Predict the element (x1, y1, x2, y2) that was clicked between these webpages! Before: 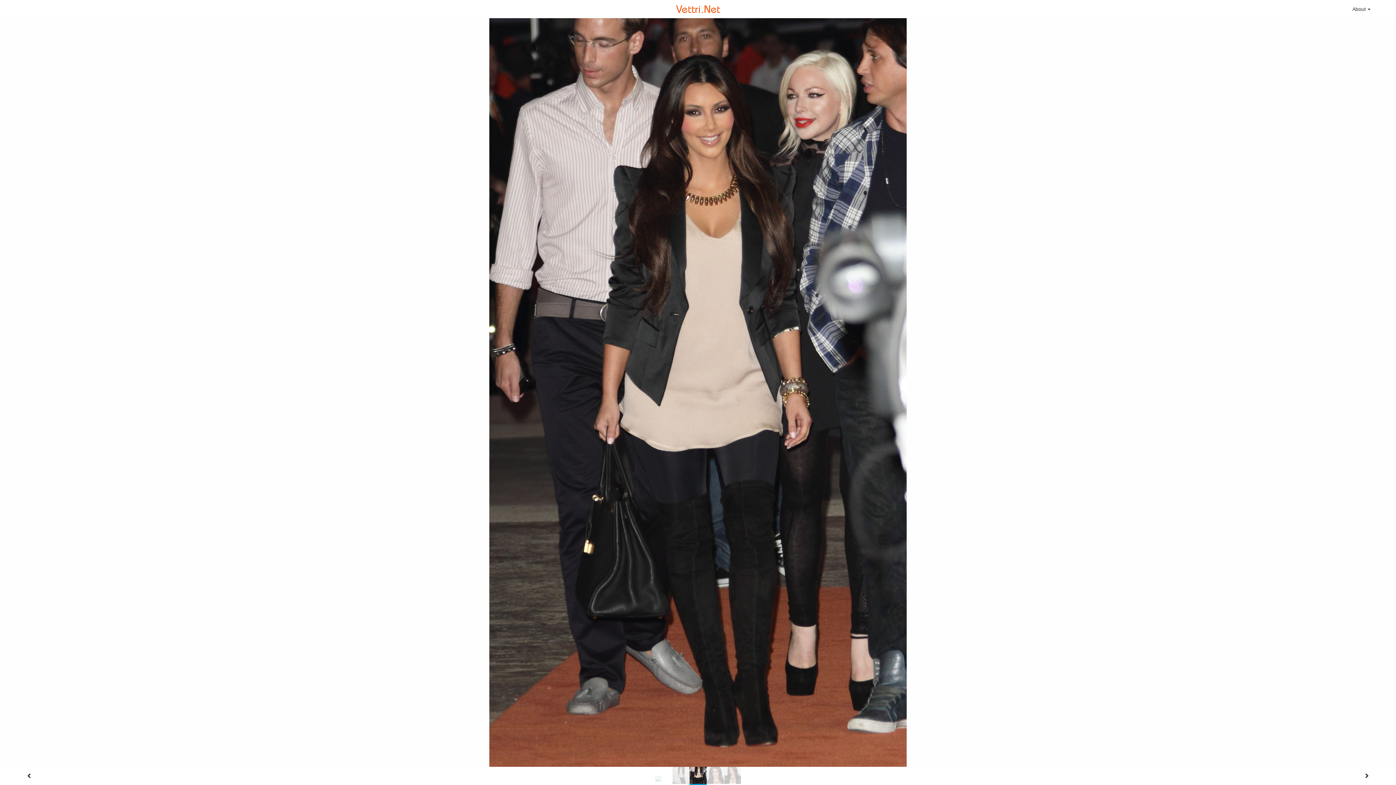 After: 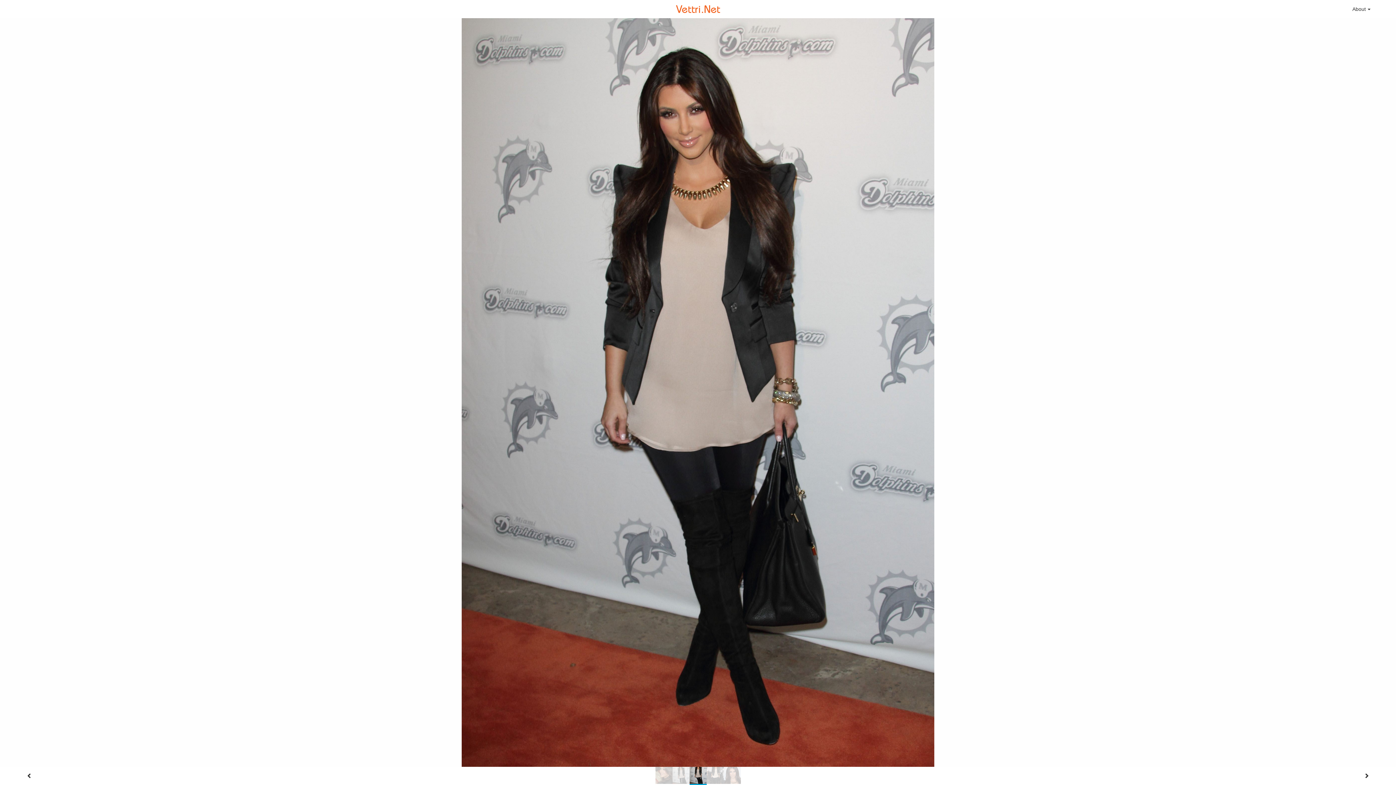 Action: bbox: (672, 767, 689, 784)